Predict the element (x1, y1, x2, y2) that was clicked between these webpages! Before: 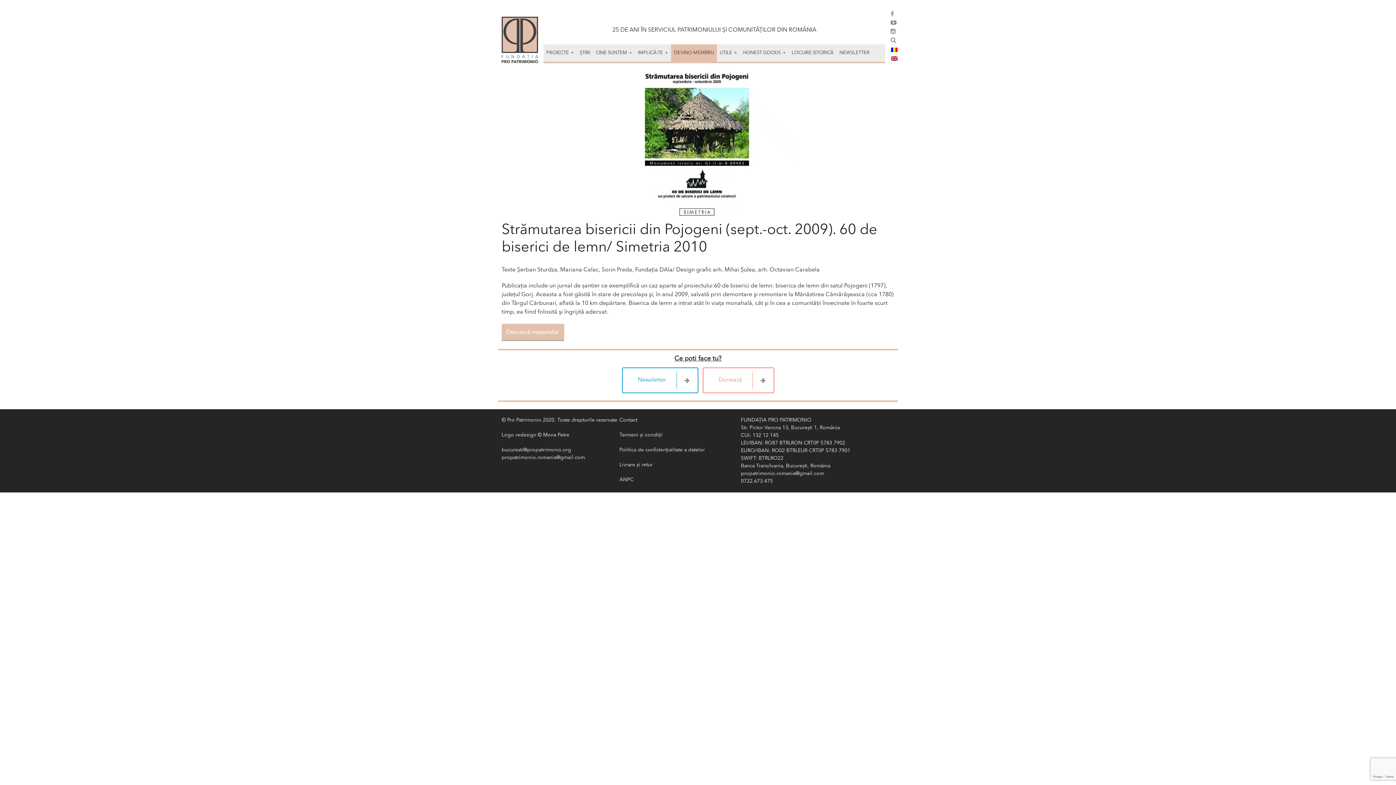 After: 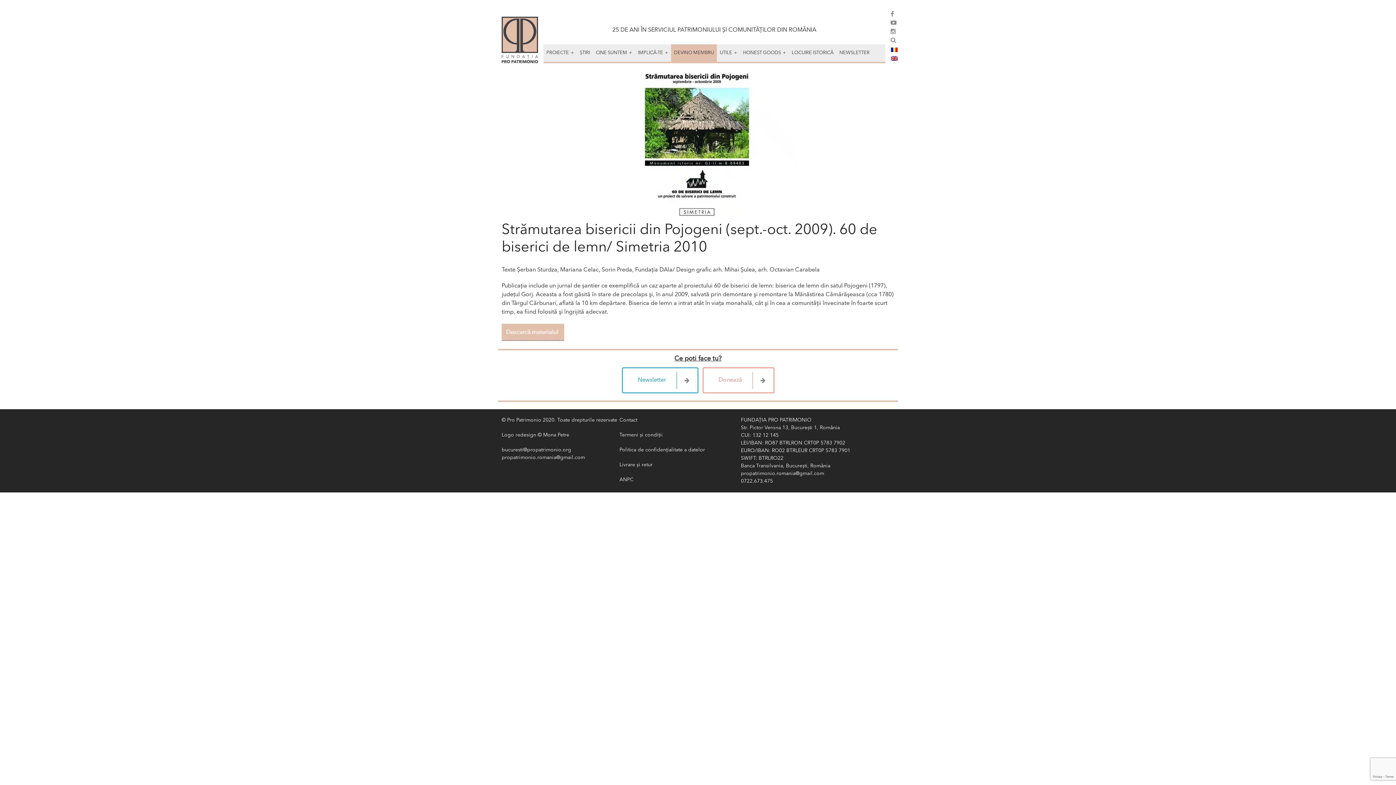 Action: bbox: (891, 46, 897, 52)